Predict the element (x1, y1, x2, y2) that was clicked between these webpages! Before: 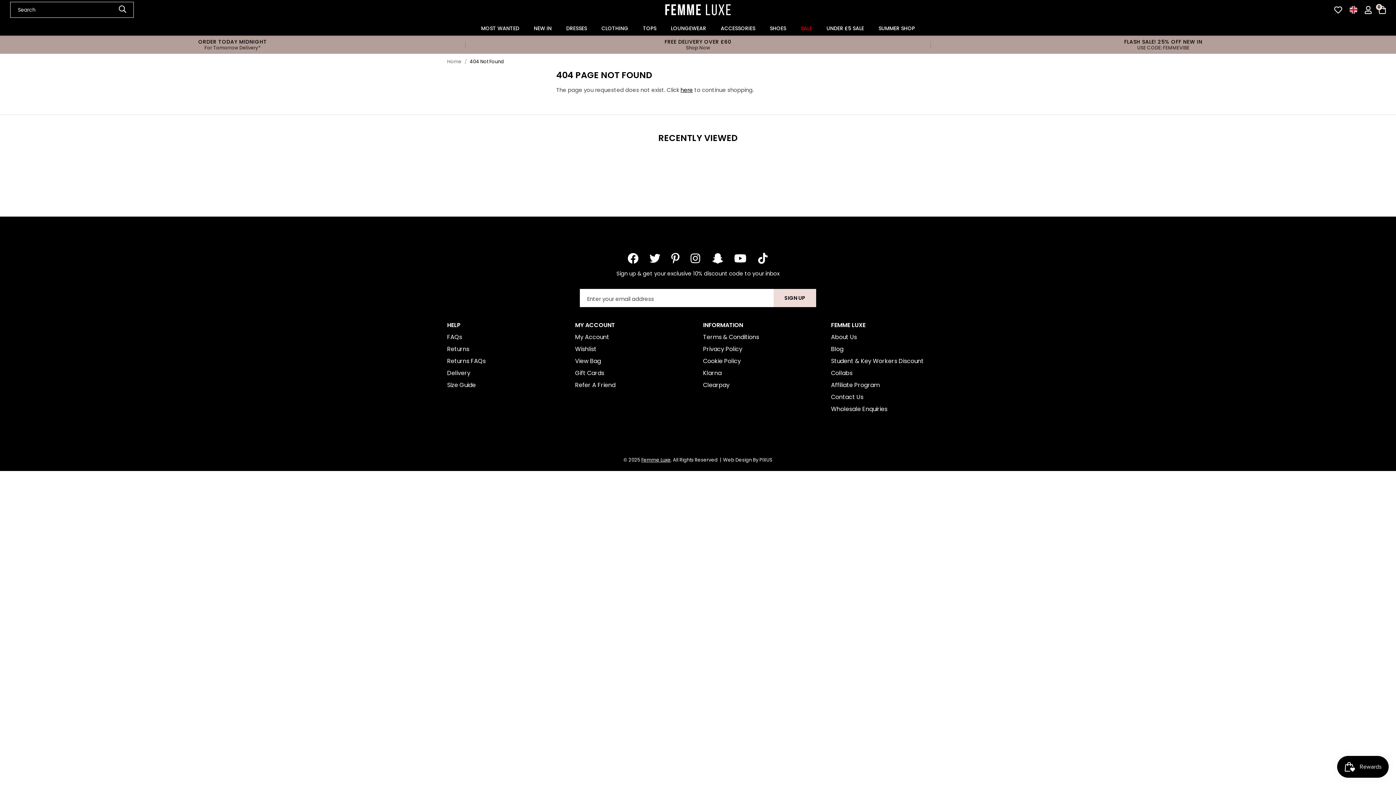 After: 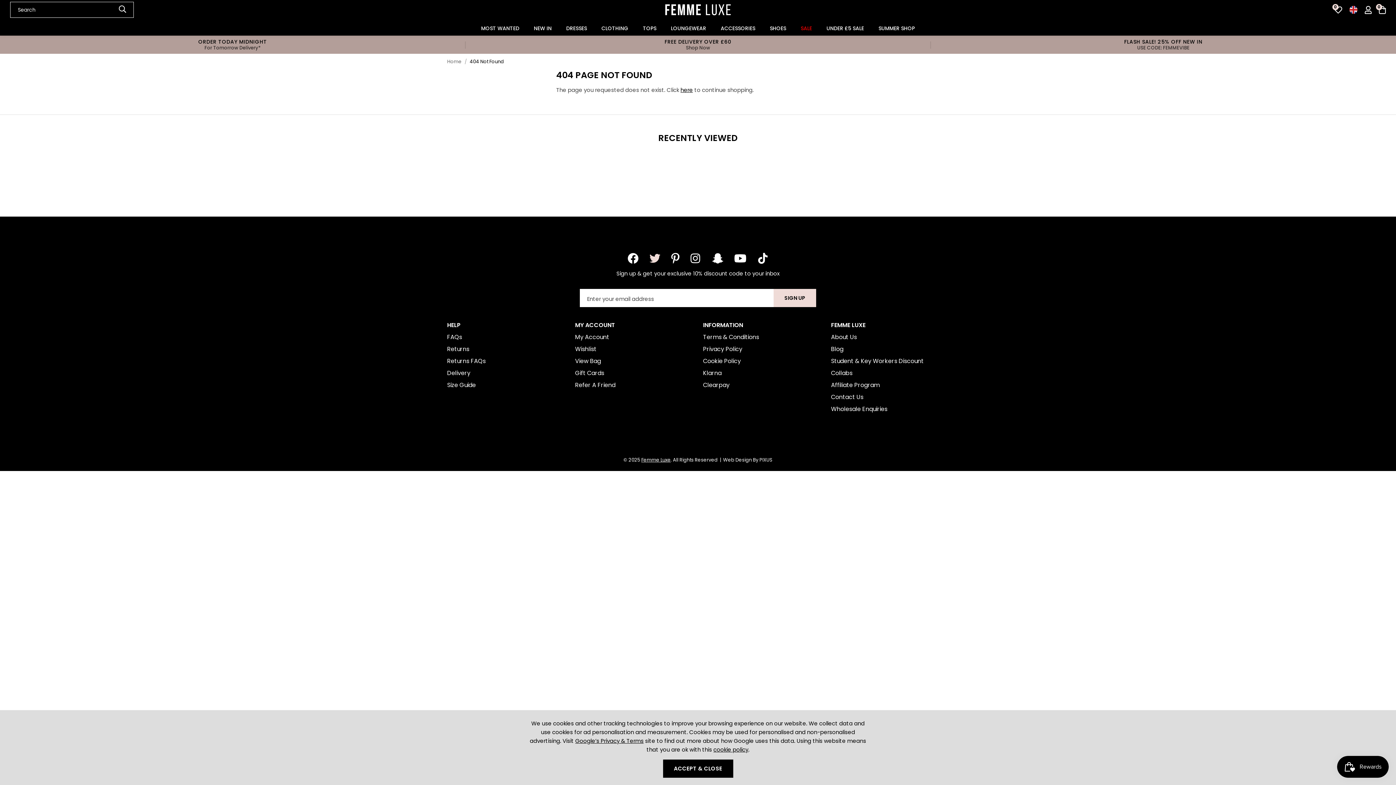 Action: bbox: (649, 253, 660, 264)